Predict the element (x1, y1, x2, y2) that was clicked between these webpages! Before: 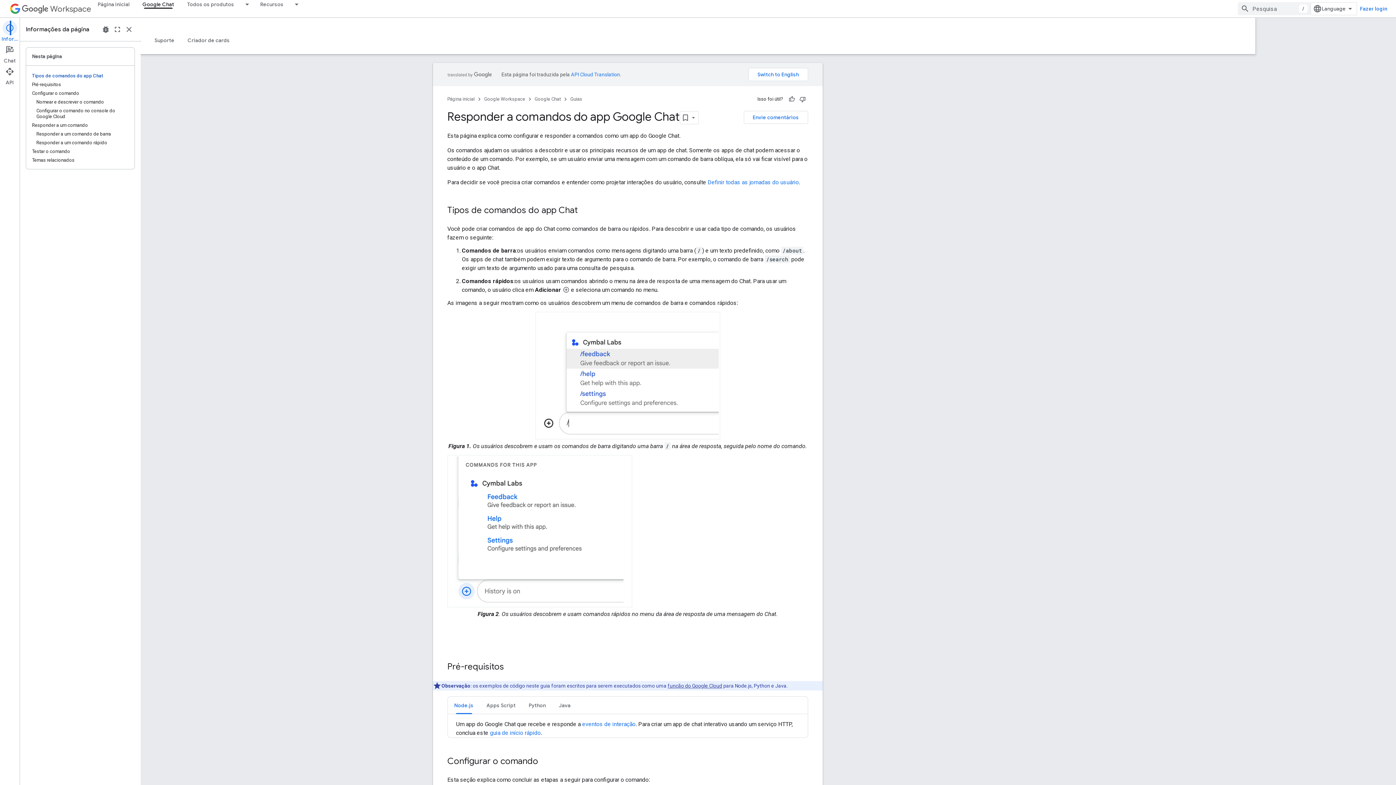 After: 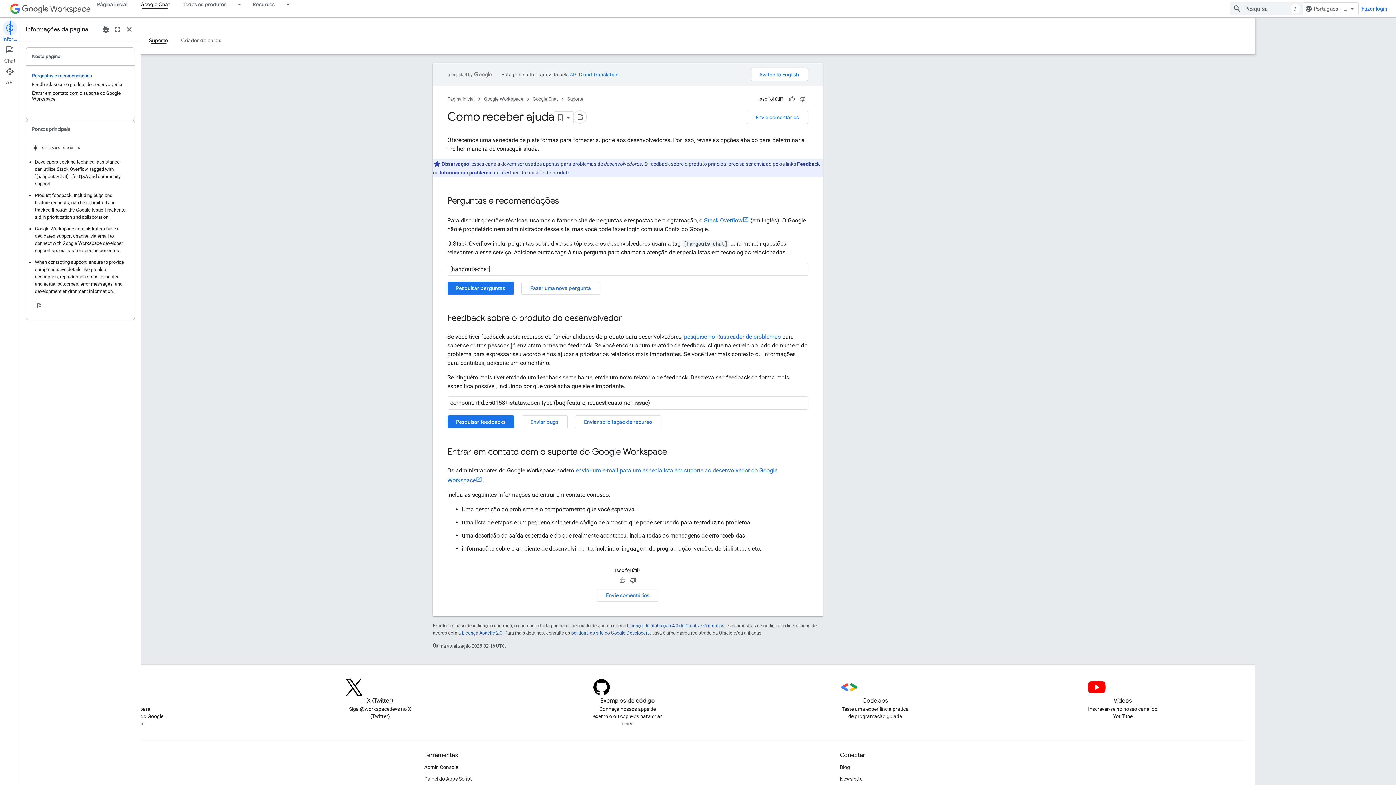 Action: bbox: (148, 36, 181, 44) label: Suporte